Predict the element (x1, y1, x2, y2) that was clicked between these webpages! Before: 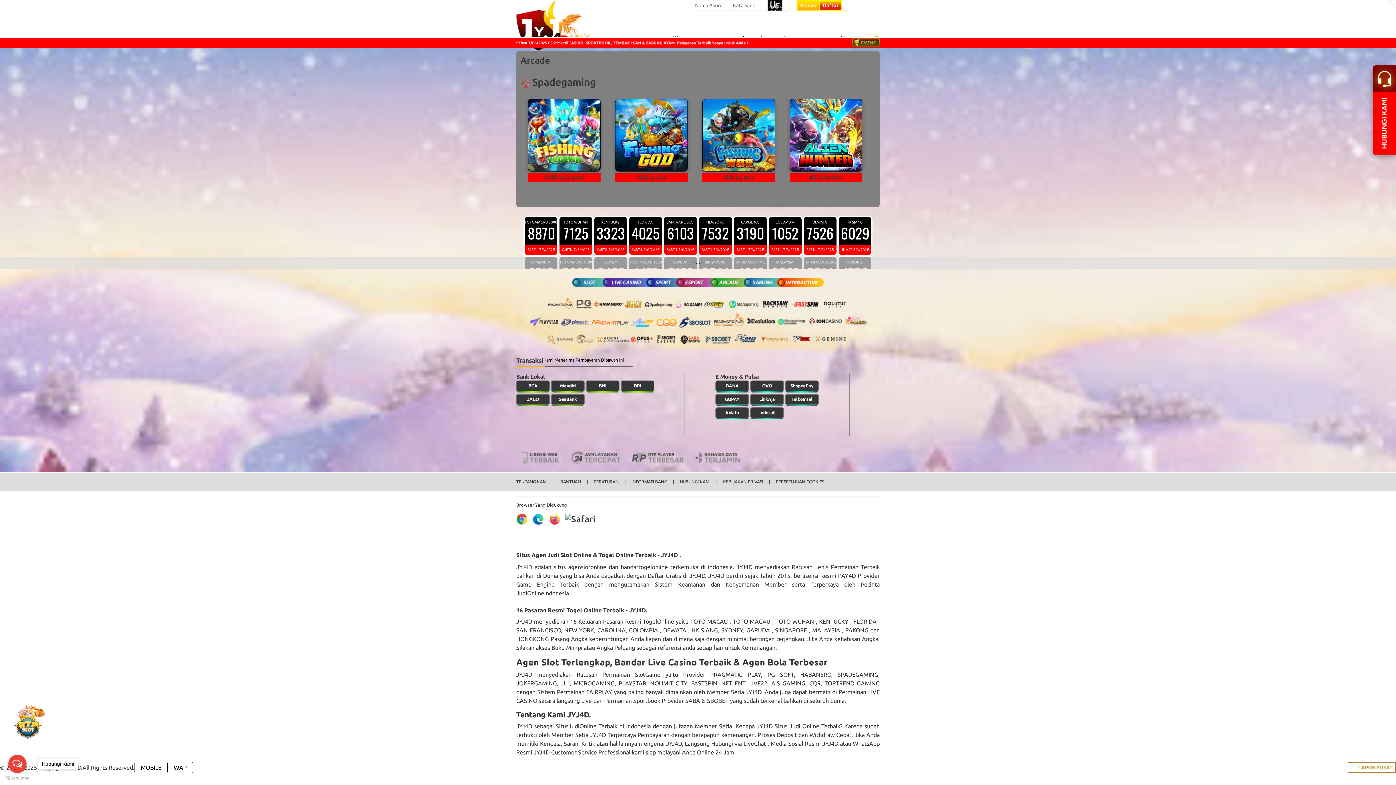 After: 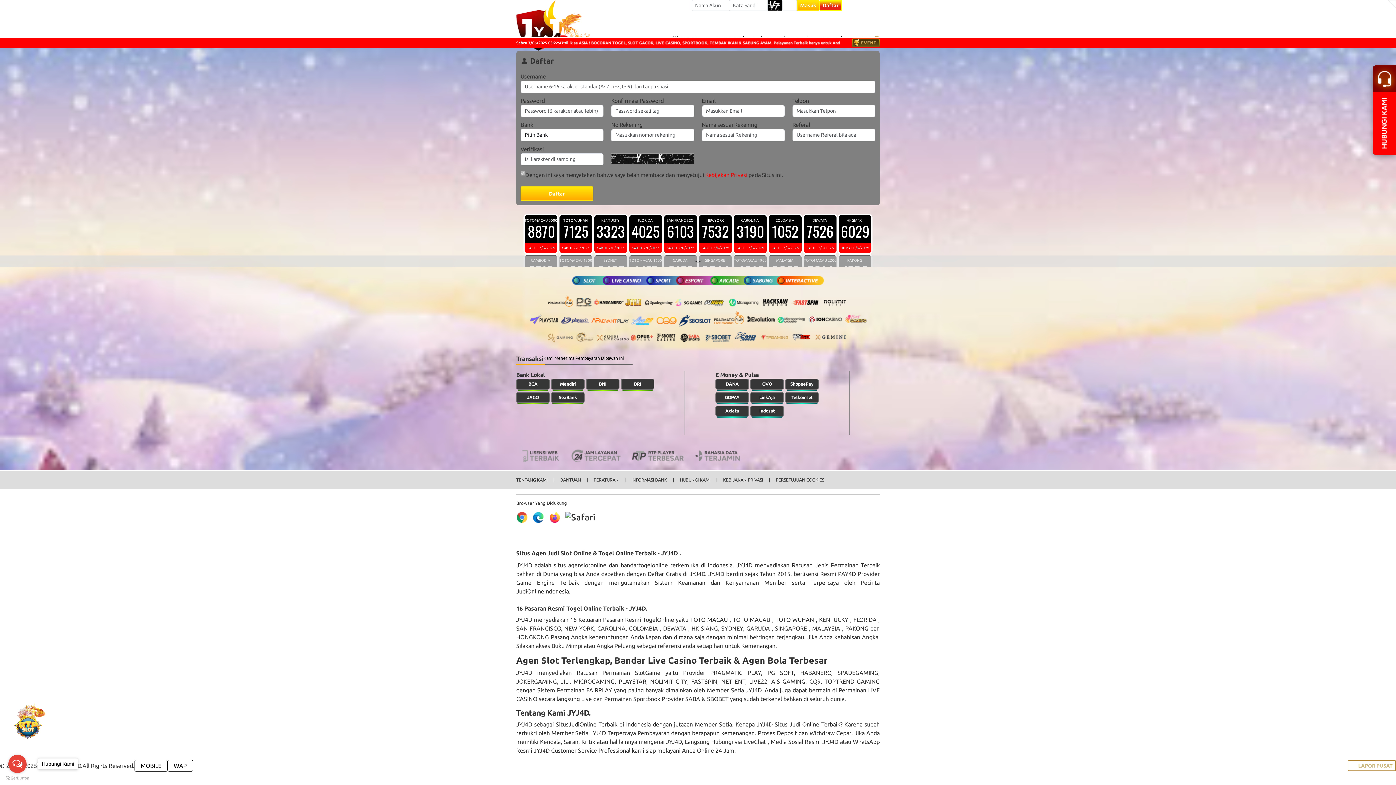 Action: label: SBOBET bbox: (707, 697, 728, 704)